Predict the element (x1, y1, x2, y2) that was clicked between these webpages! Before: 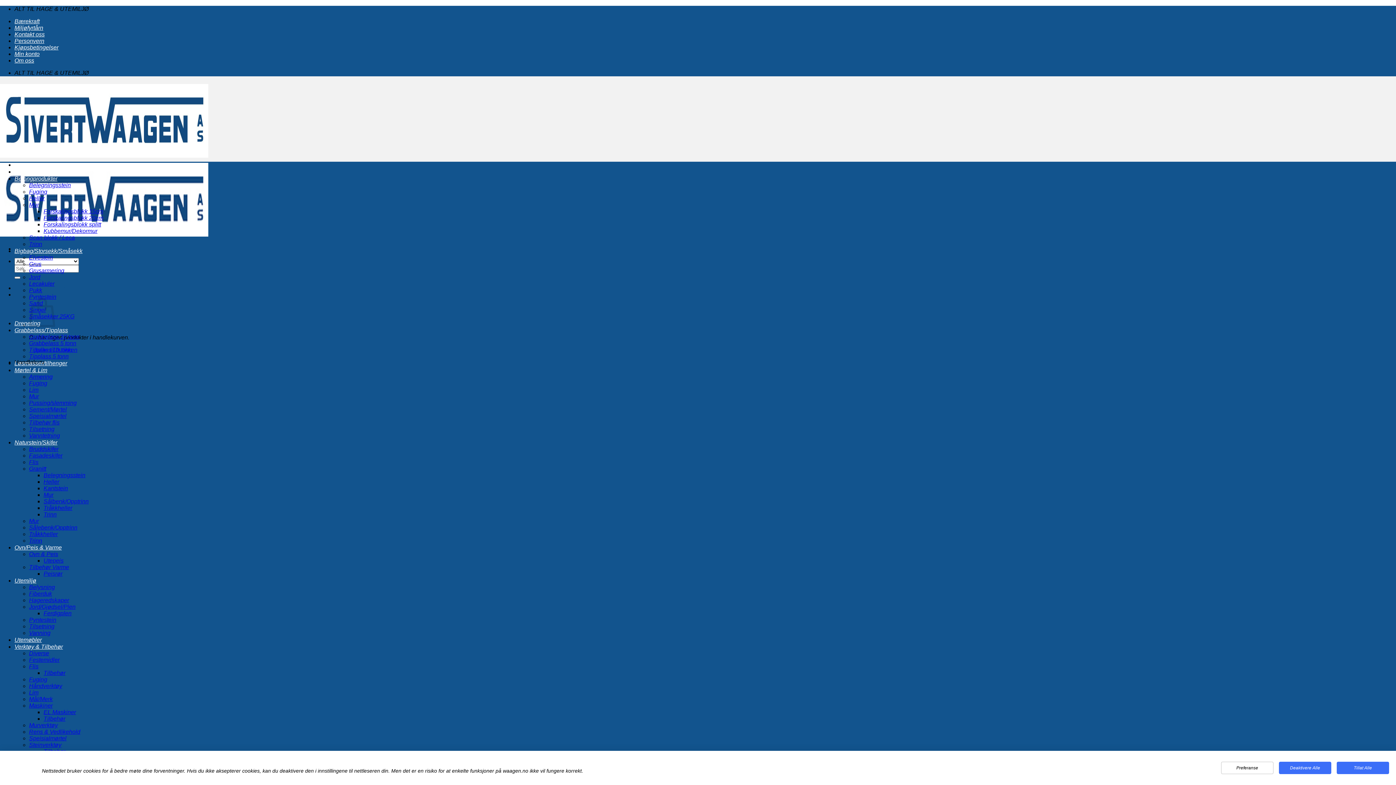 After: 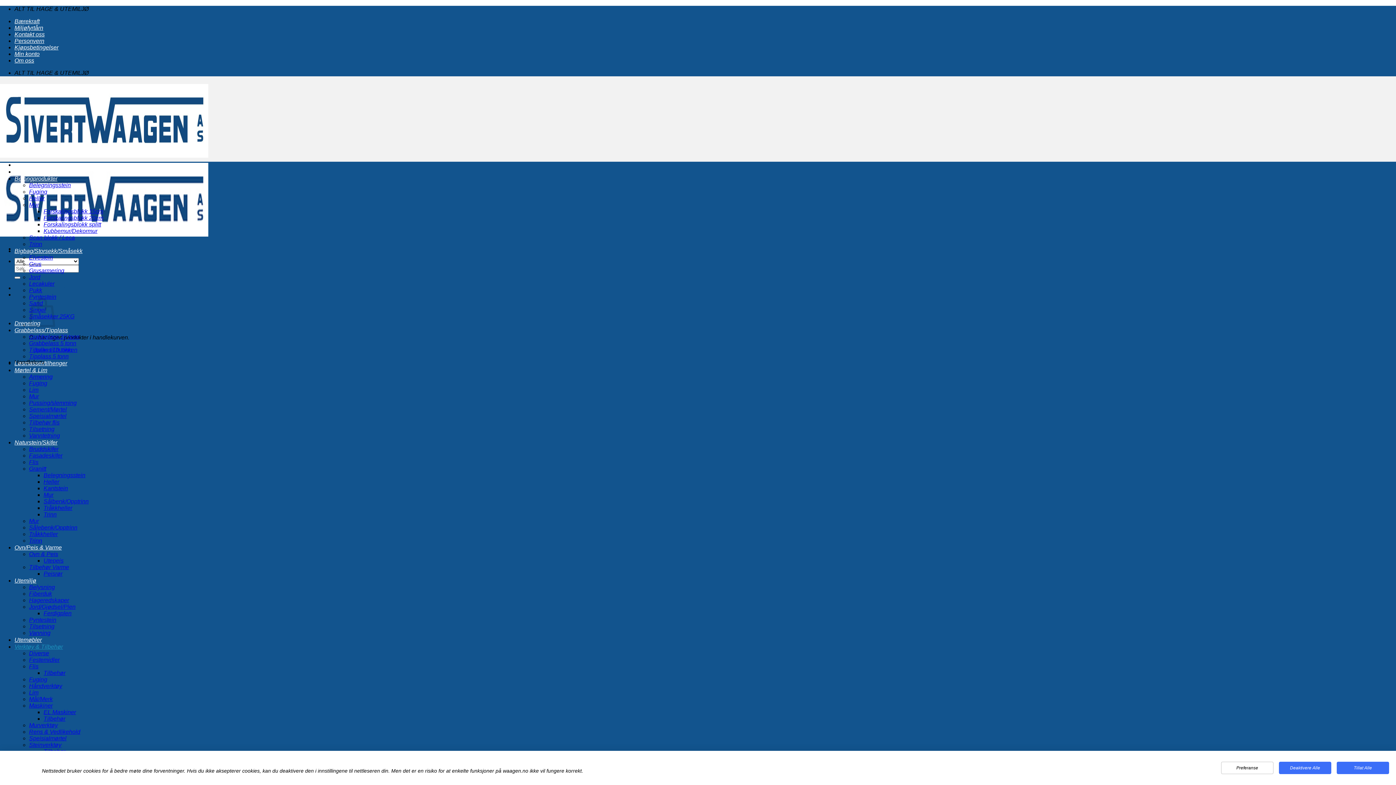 Action: label: Rens & Vedlikehold bbox: (29, 729, 80, 735)